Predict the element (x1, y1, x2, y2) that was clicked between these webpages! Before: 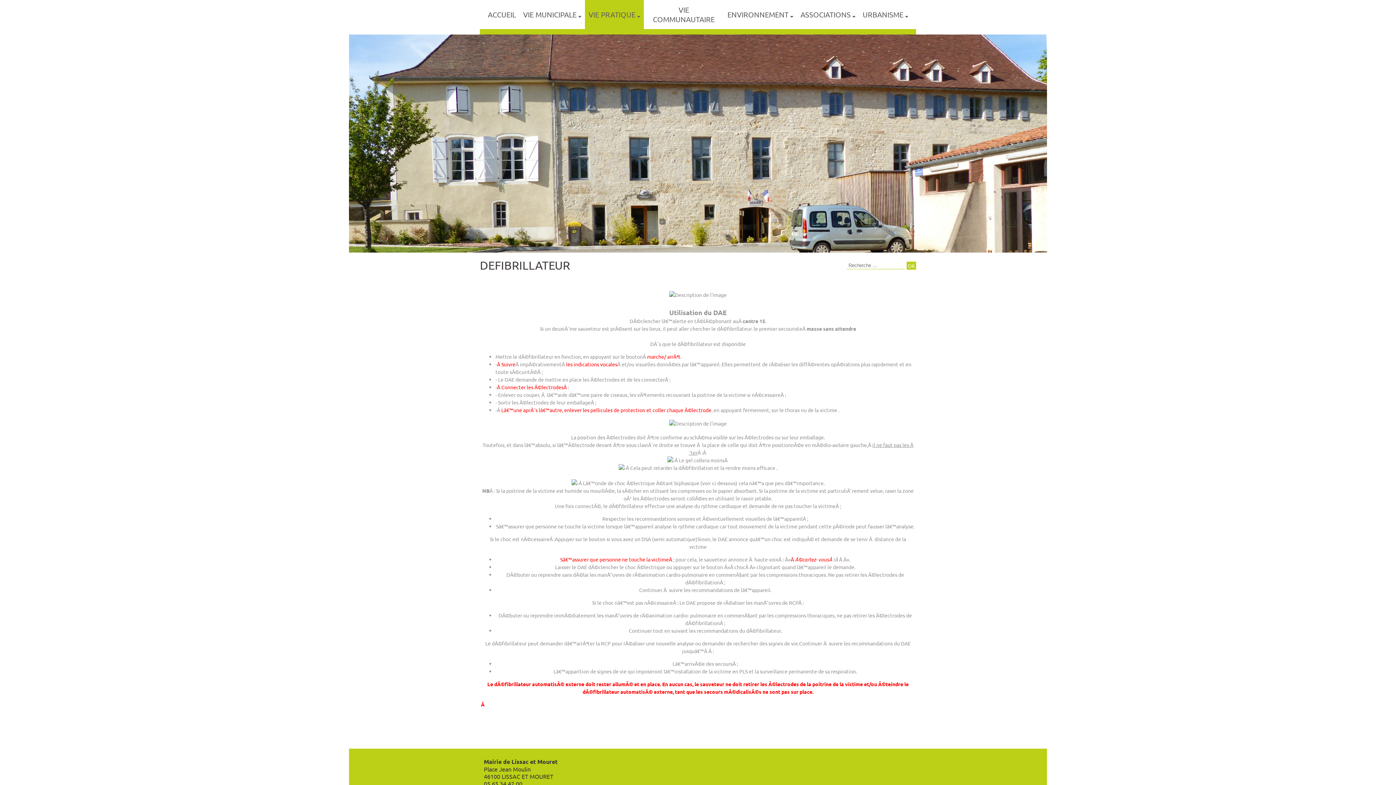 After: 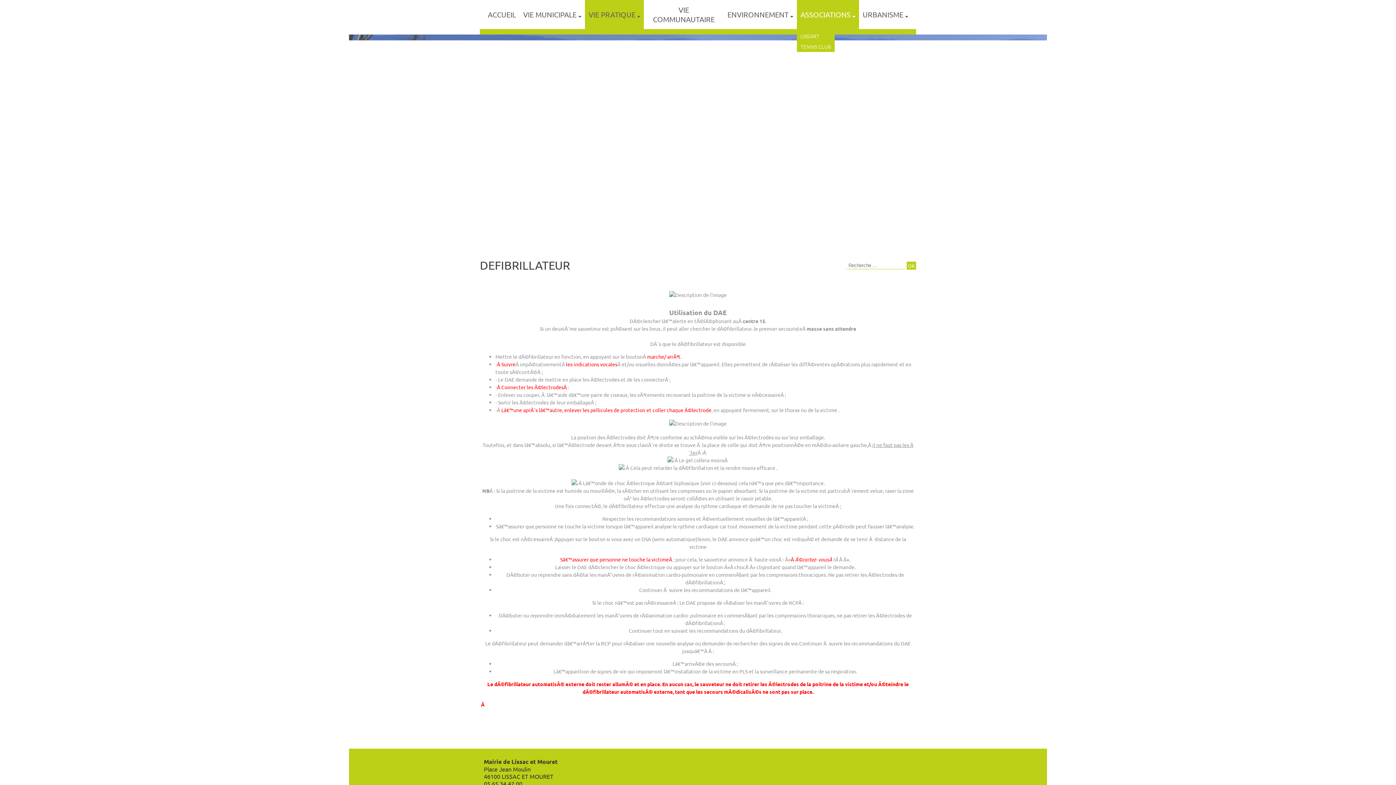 Action: label: ASSOCIATIONS bbox: (797, 0, 859, 29)